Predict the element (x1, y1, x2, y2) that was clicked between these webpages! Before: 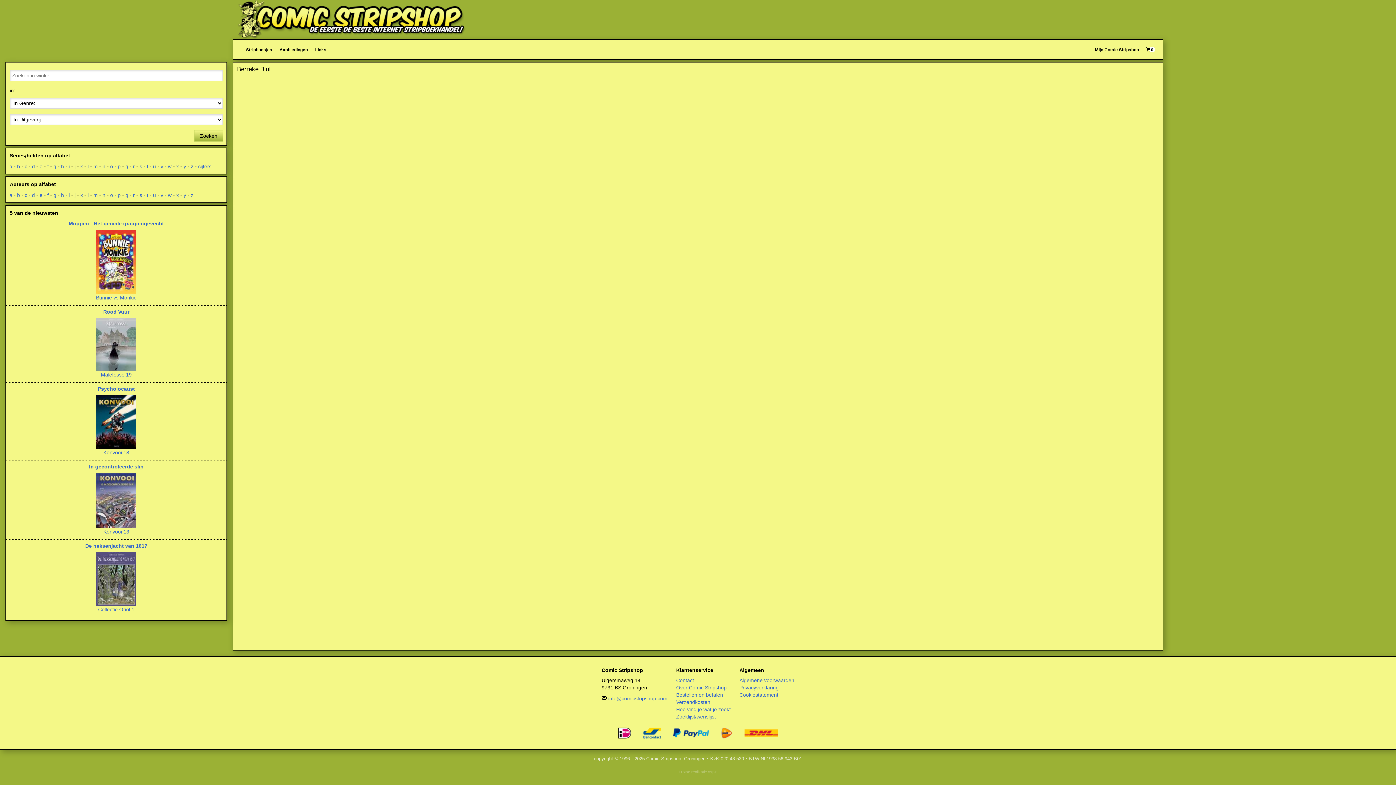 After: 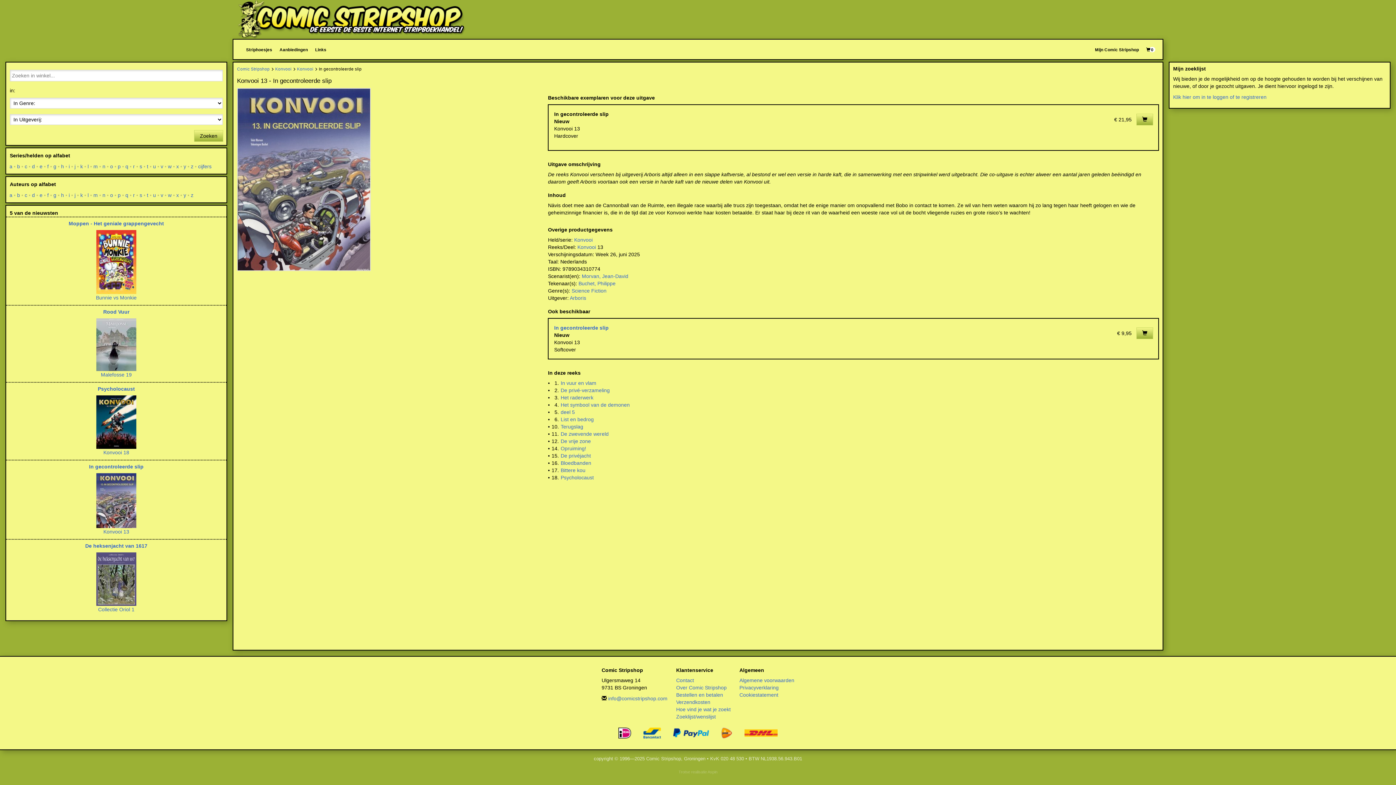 Action: bbox: (96, 497, 136, 503)